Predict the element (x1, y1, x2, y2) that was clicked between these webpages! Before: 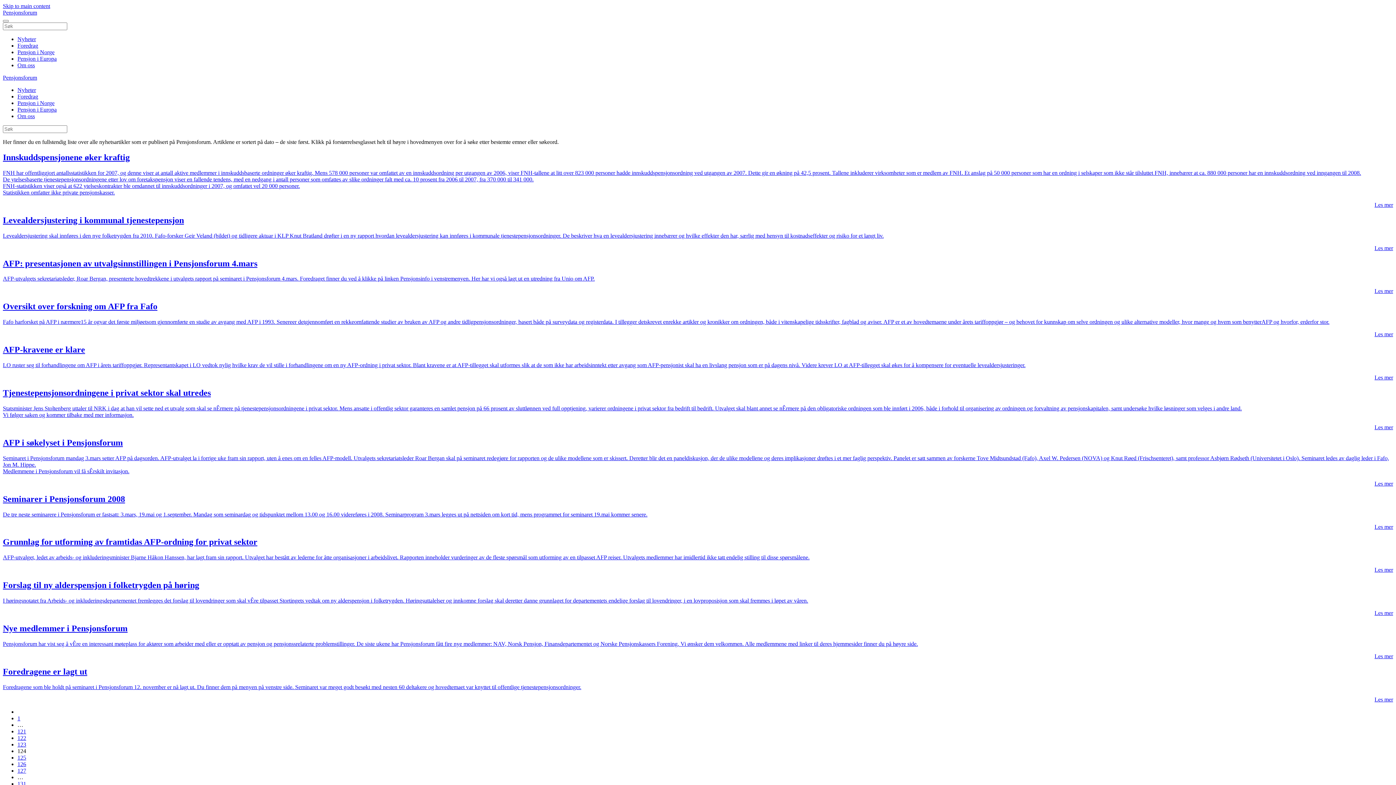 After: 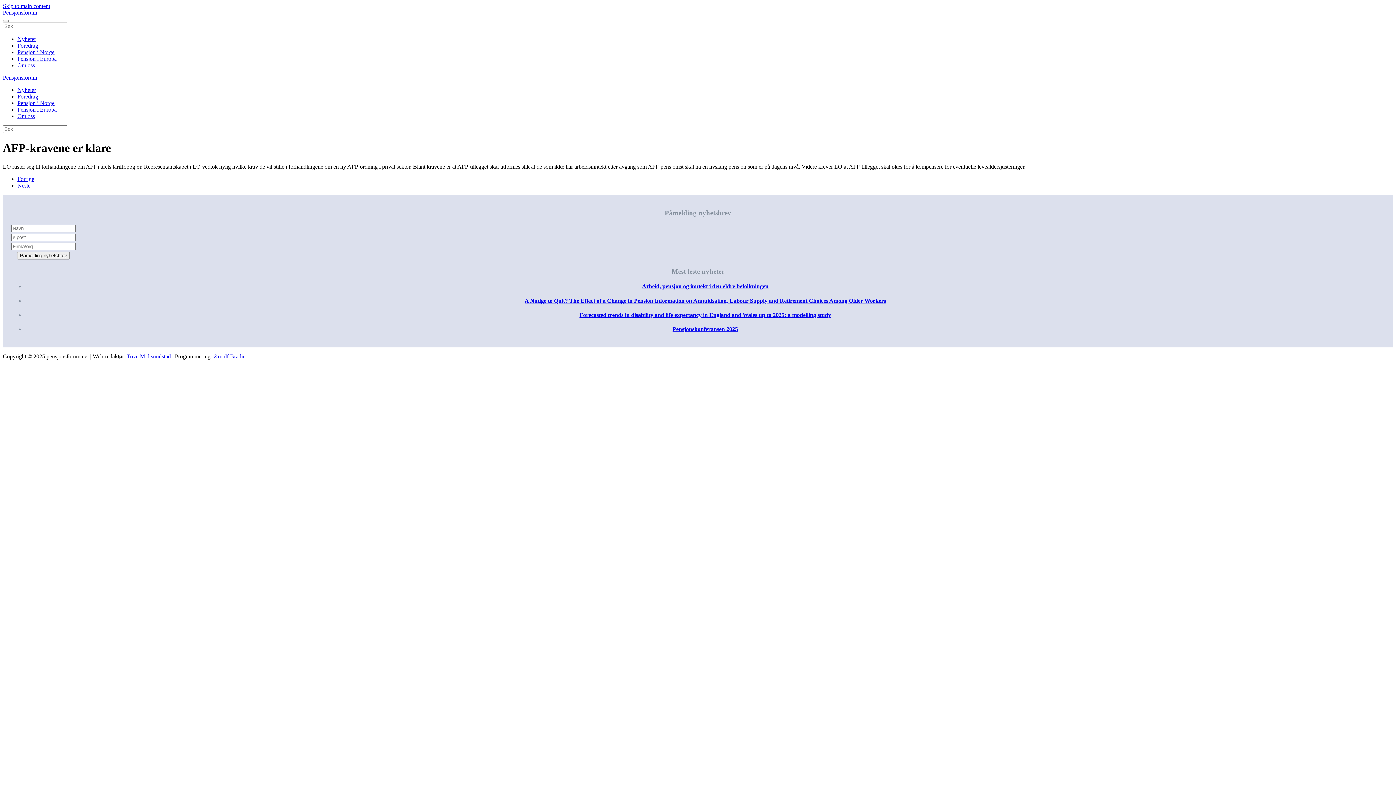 Action: label: AFP-kravene er klare

LO ruster seg til forhandlingene om AFP i årets tariffoppgjør. Representantskapet i LO vedtok nylig hvilke krav de vil stille i forhandlingene om en ny AFP-ordning i privat sektor. Blant kravene er at AFP-tillegget skal utformes slik at de som ikke har arbeidsinntekt etter avgang som AFP-pensjonist skal ha en livslang pensjon som er på dagens nivå. Videre krever LO at AFP-tillegget skal økes for å kompensere for eventuelle levealdersjusteringer.

Les mer bbox: (2, 345, 1393, 381)